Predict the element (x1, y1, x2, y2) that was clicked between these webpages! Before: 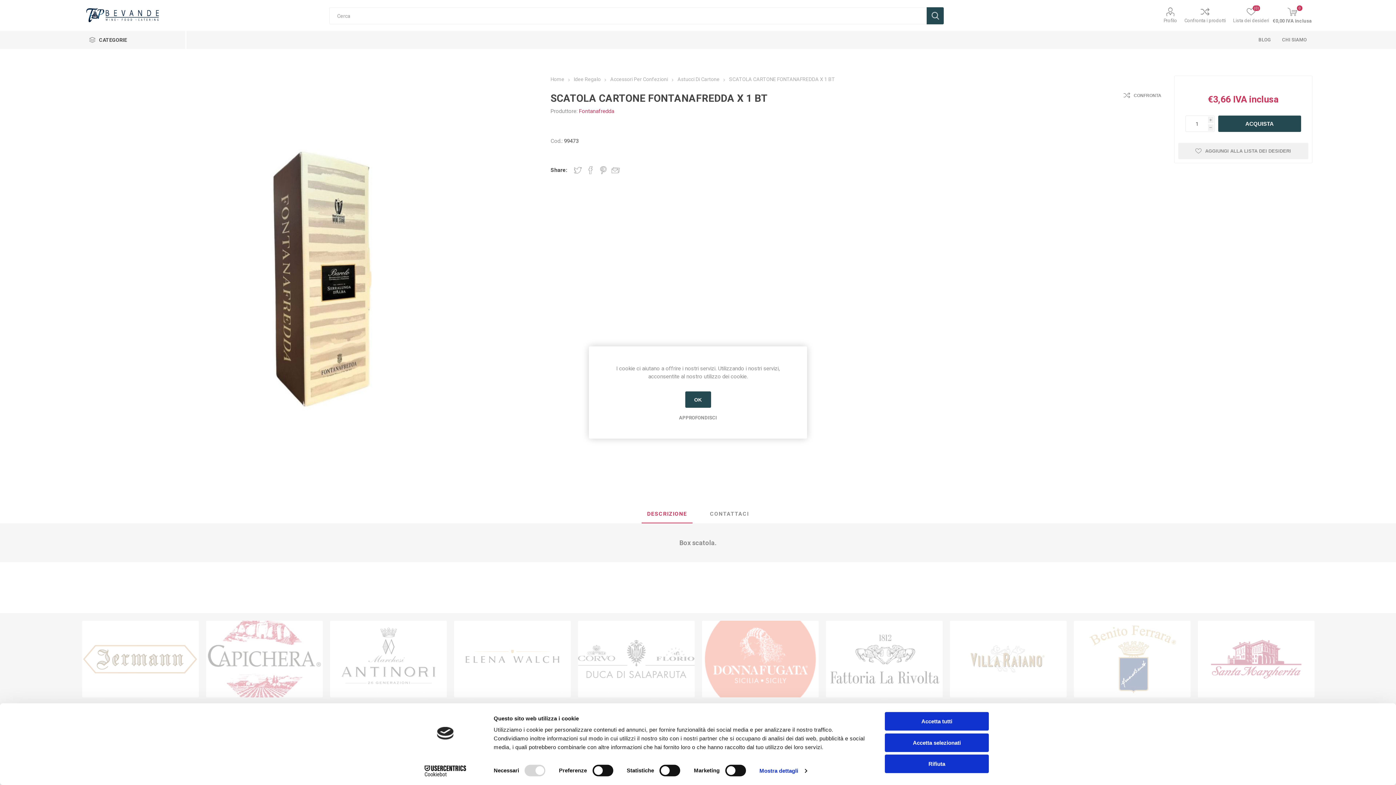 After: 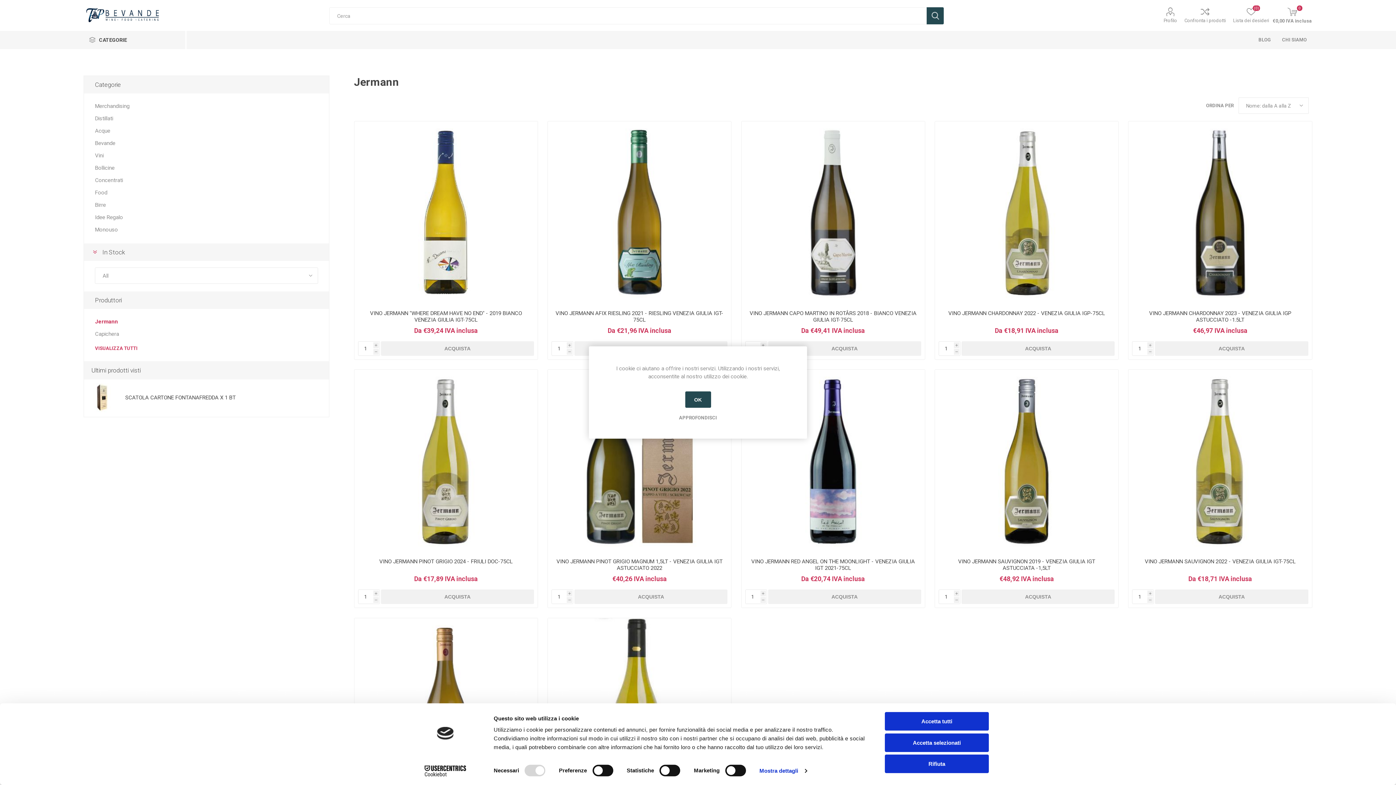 Action: bbox: (82, 620, 199, 697)